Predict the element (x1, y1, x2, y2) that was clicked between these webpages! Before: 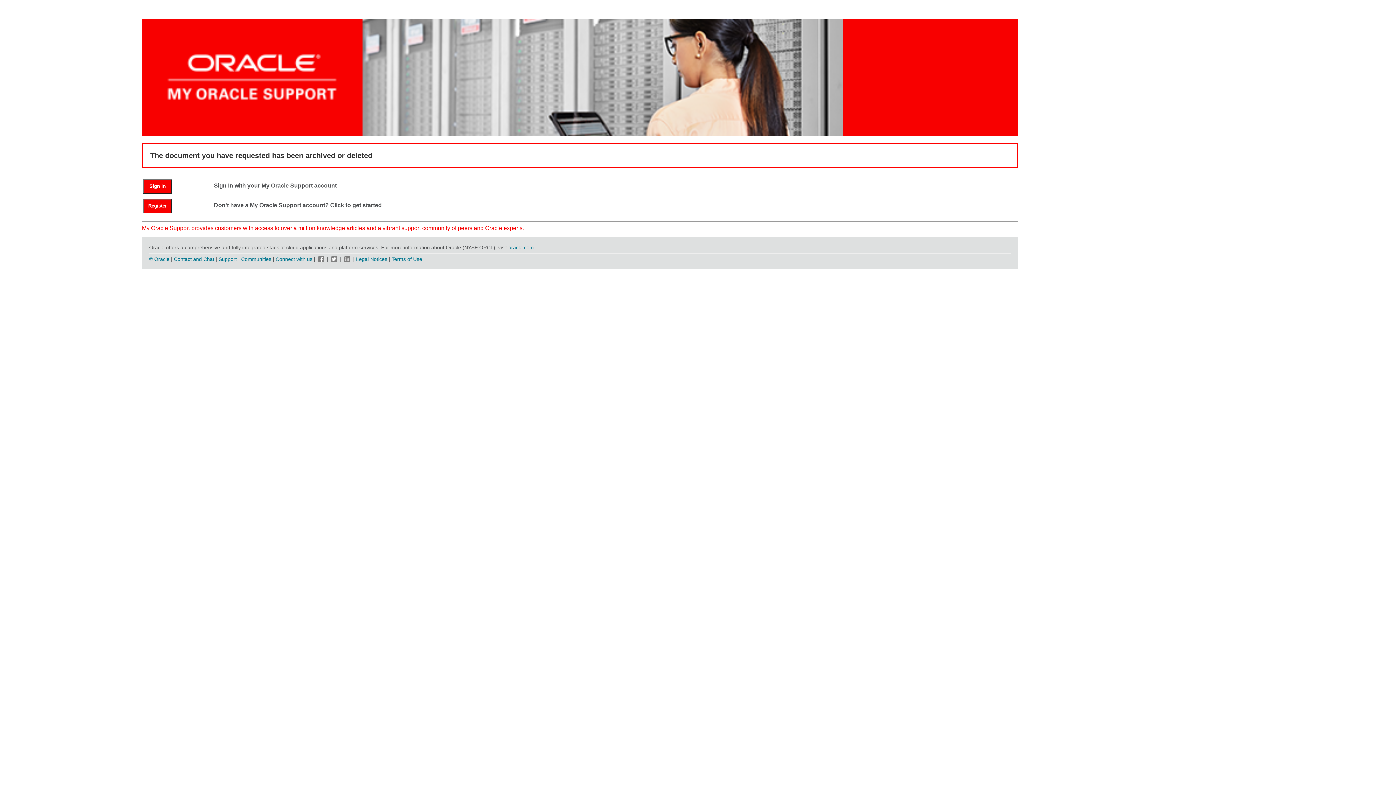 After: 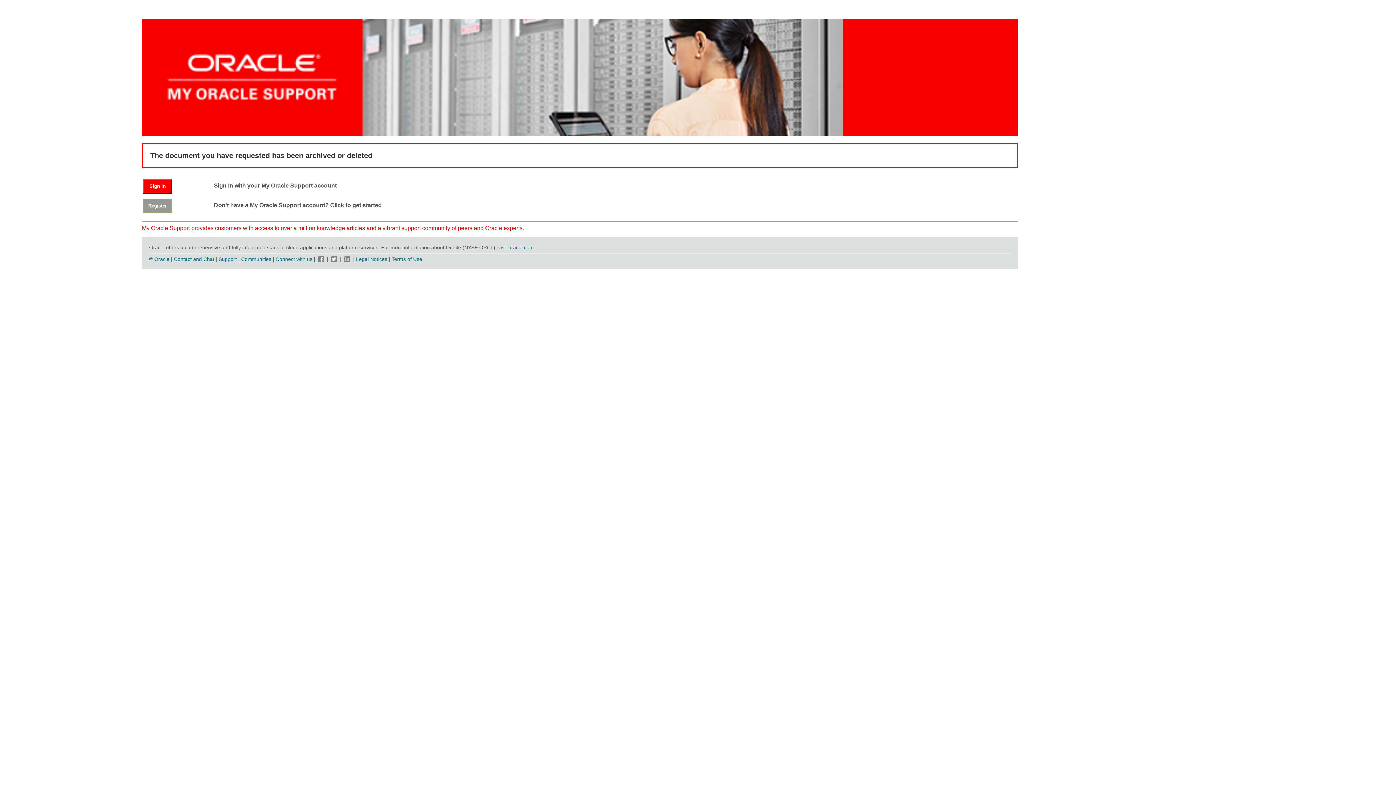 Action: bbox: (143, 198, 172, 213) label: Register